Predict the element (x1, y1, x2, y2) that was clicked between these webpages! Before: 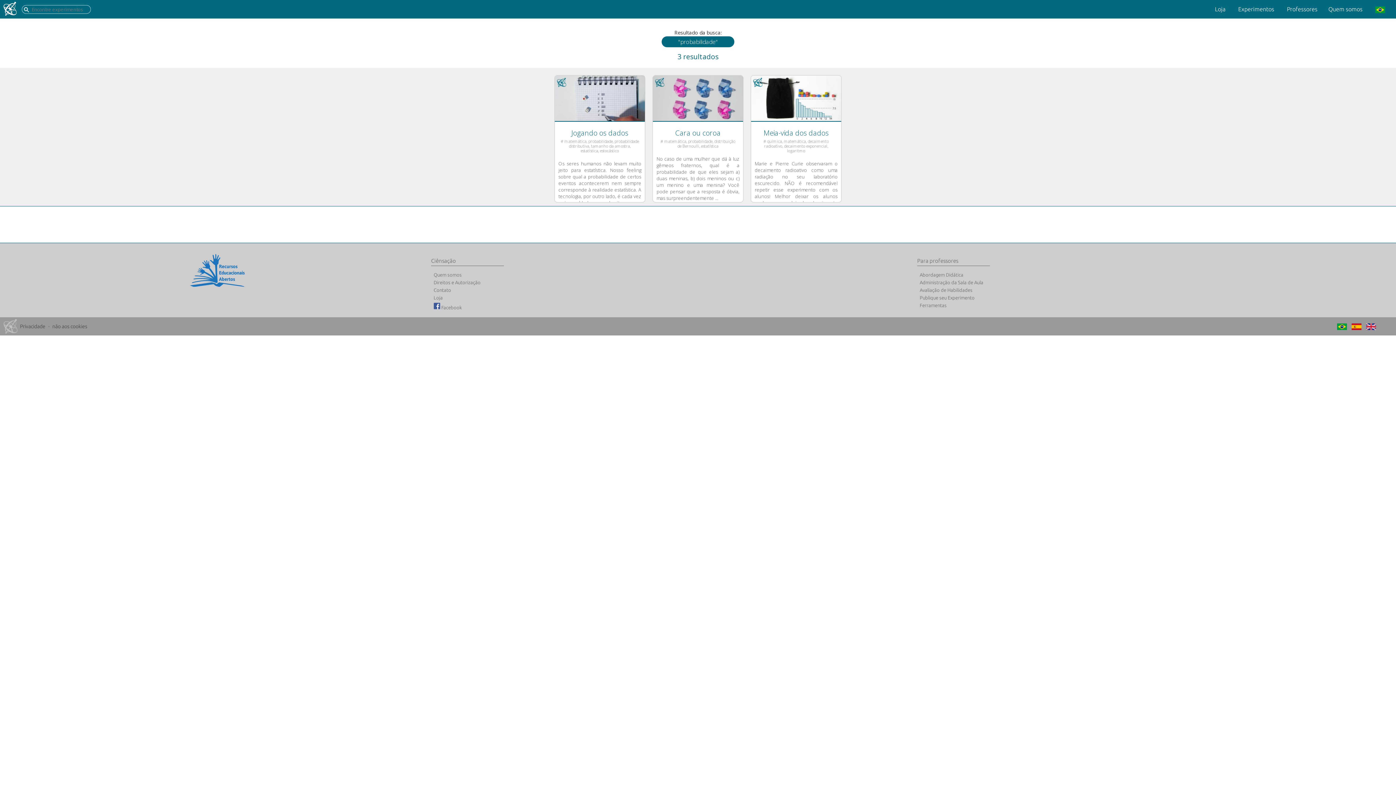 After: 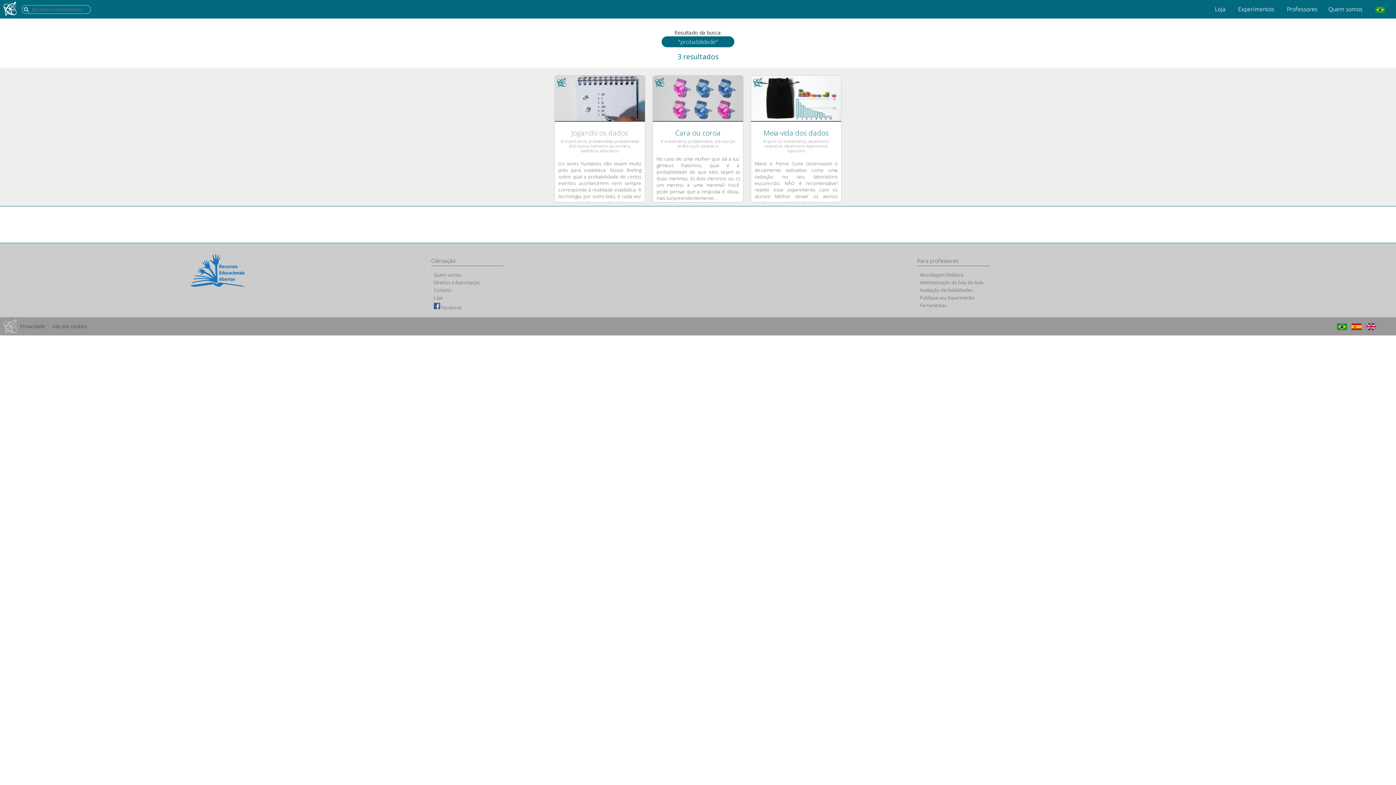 Action: bbox: (571, 128, 628, 137) label: Jogando os dados